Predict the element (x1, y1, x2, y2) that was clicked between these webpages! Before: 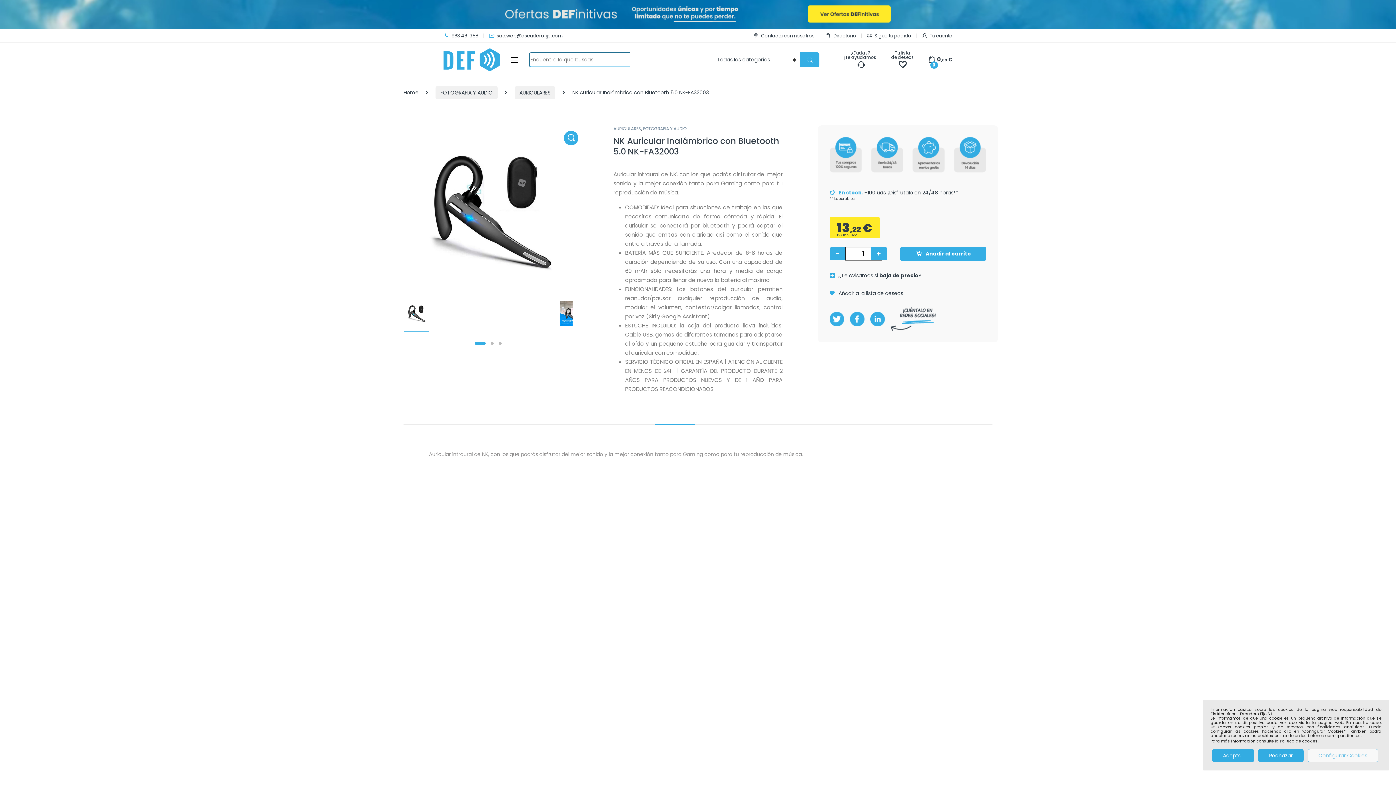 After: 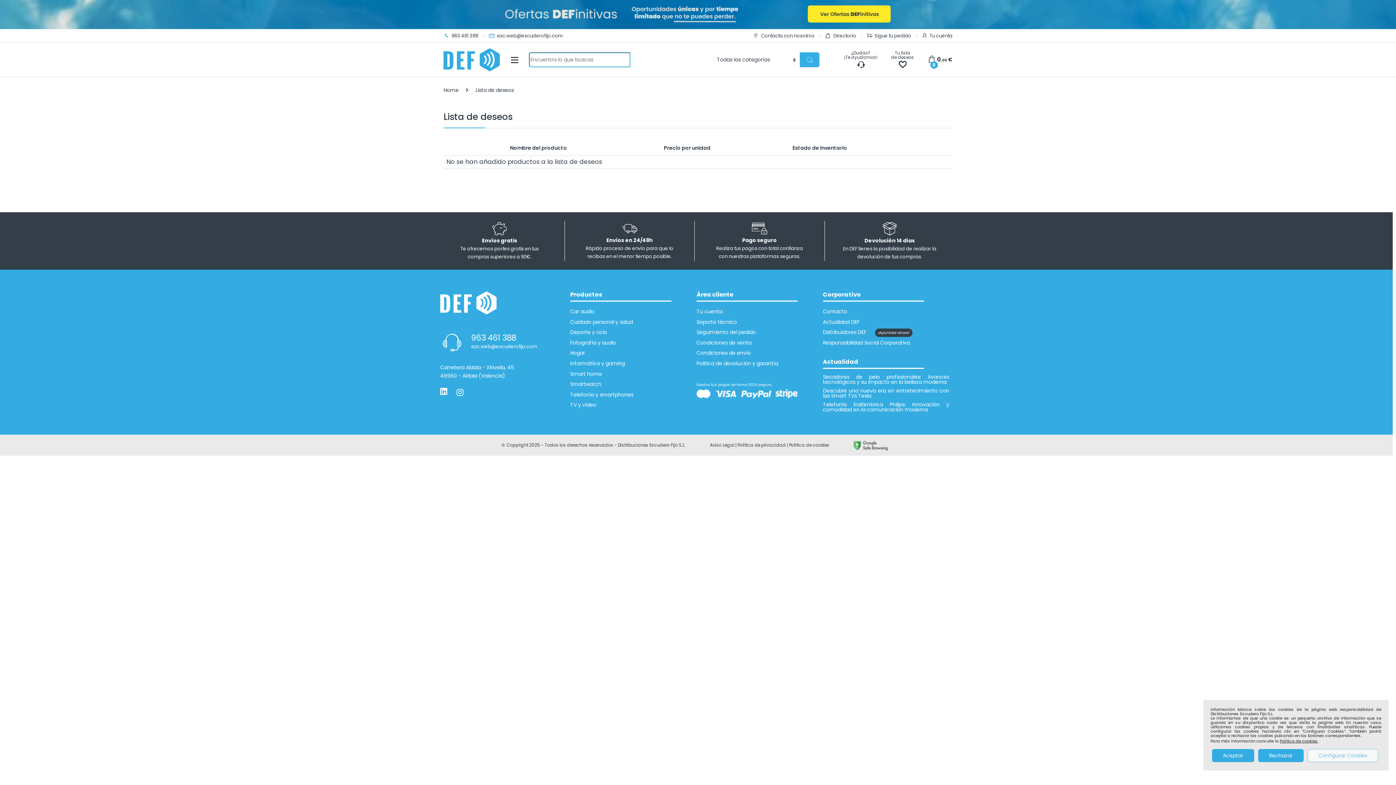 Action: bbox: (891, 50, 914, 68) label: Tu lista
de deseos